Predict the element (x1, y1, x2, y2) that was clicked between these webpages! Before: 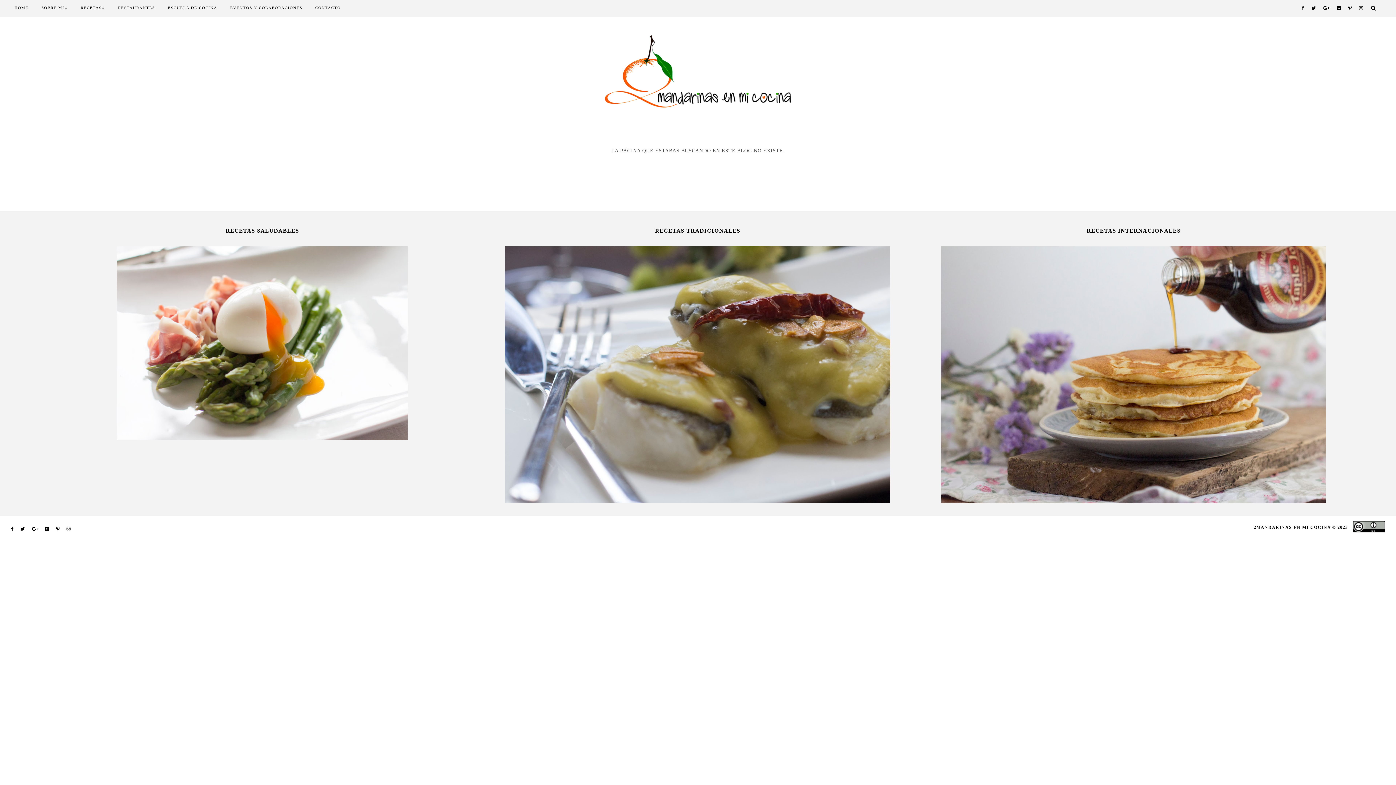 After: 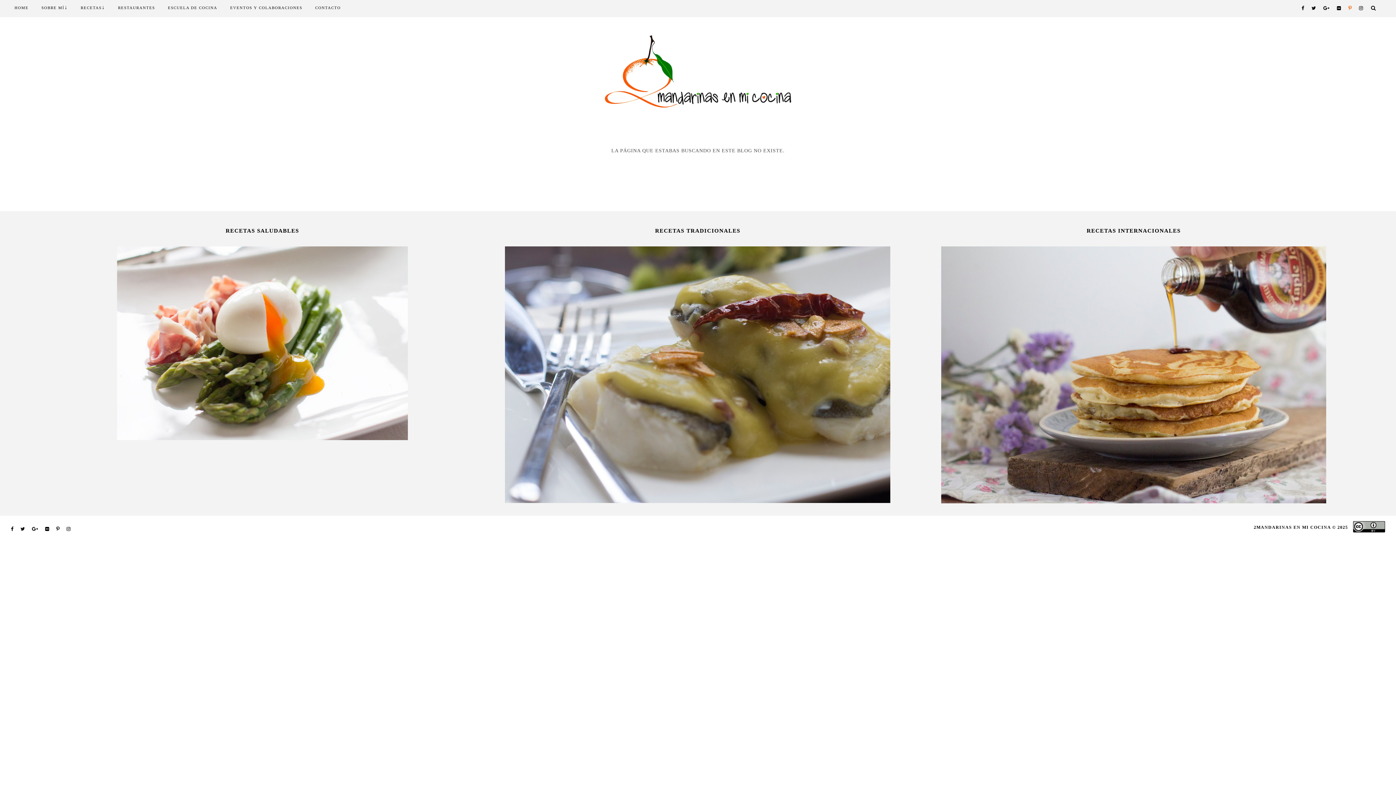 Action: bbox: (1343, 5, 1352, 10)